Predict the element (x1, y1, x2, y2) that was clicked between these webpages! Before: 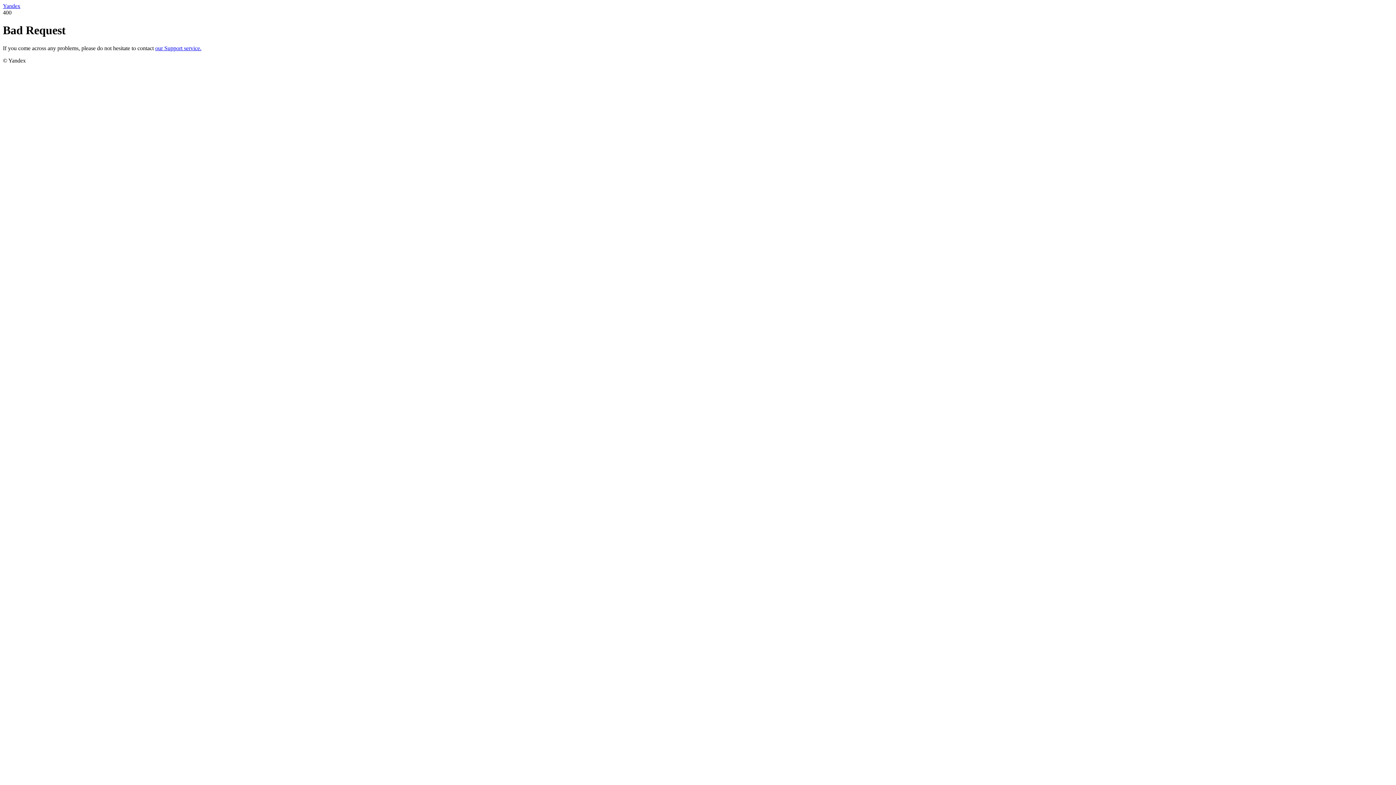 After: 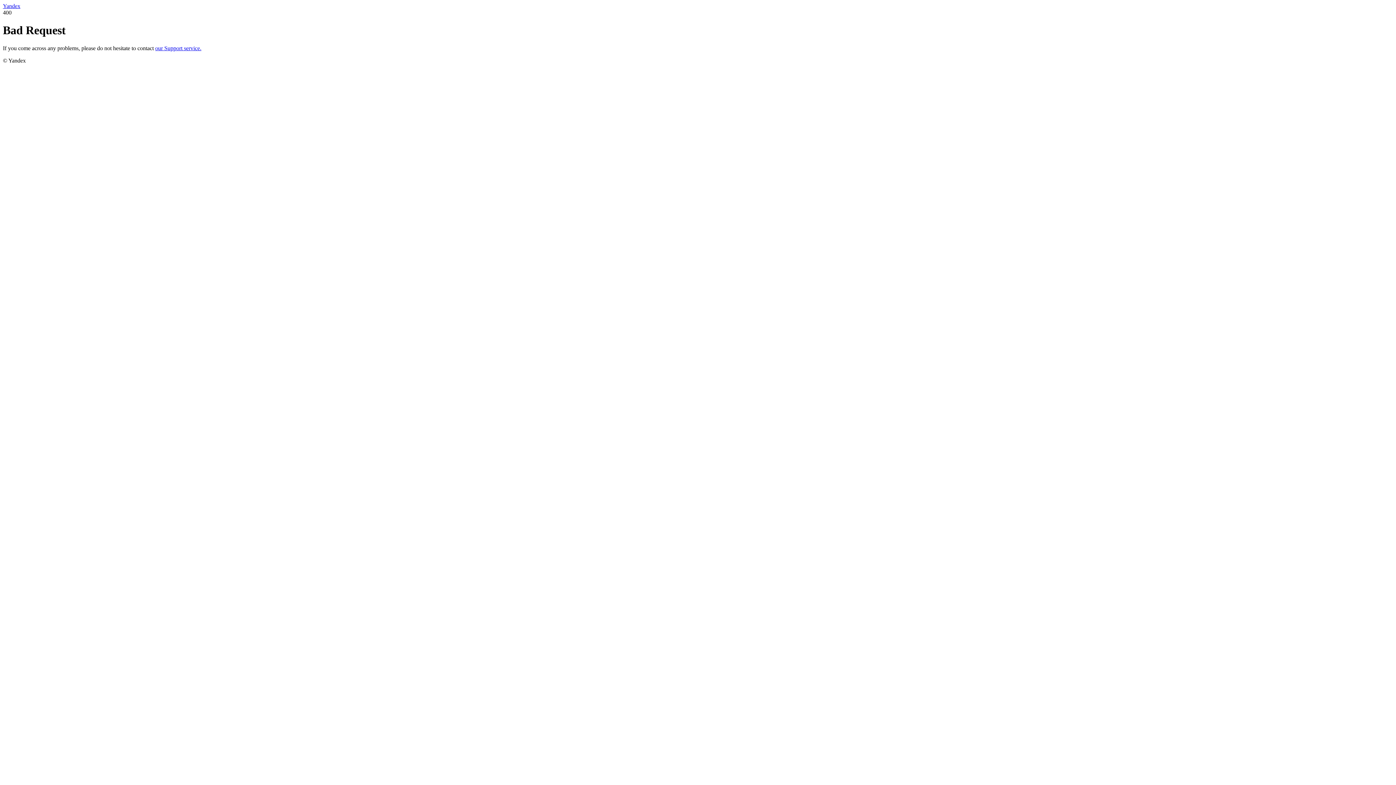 Action: label: our Support service. bbox: (155, 45, 201, 51)